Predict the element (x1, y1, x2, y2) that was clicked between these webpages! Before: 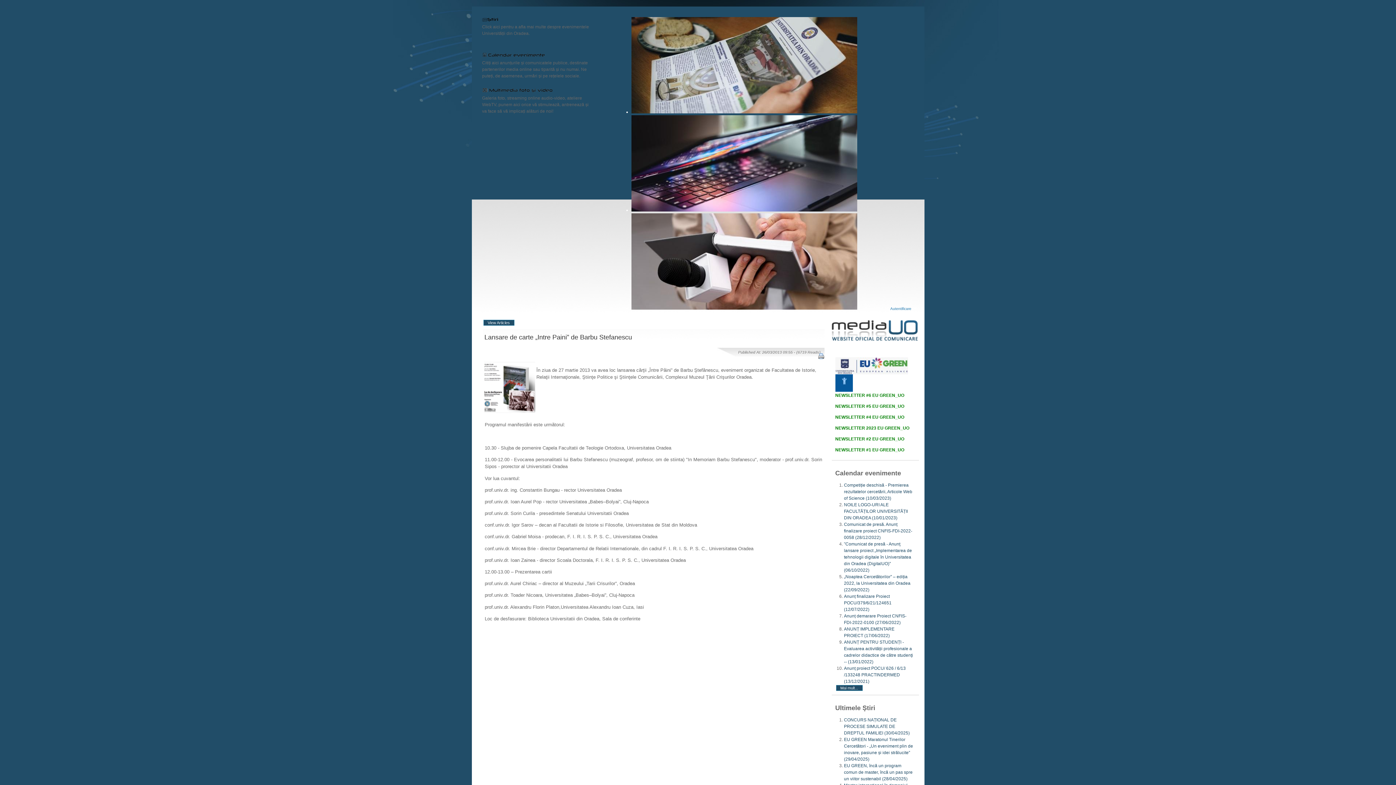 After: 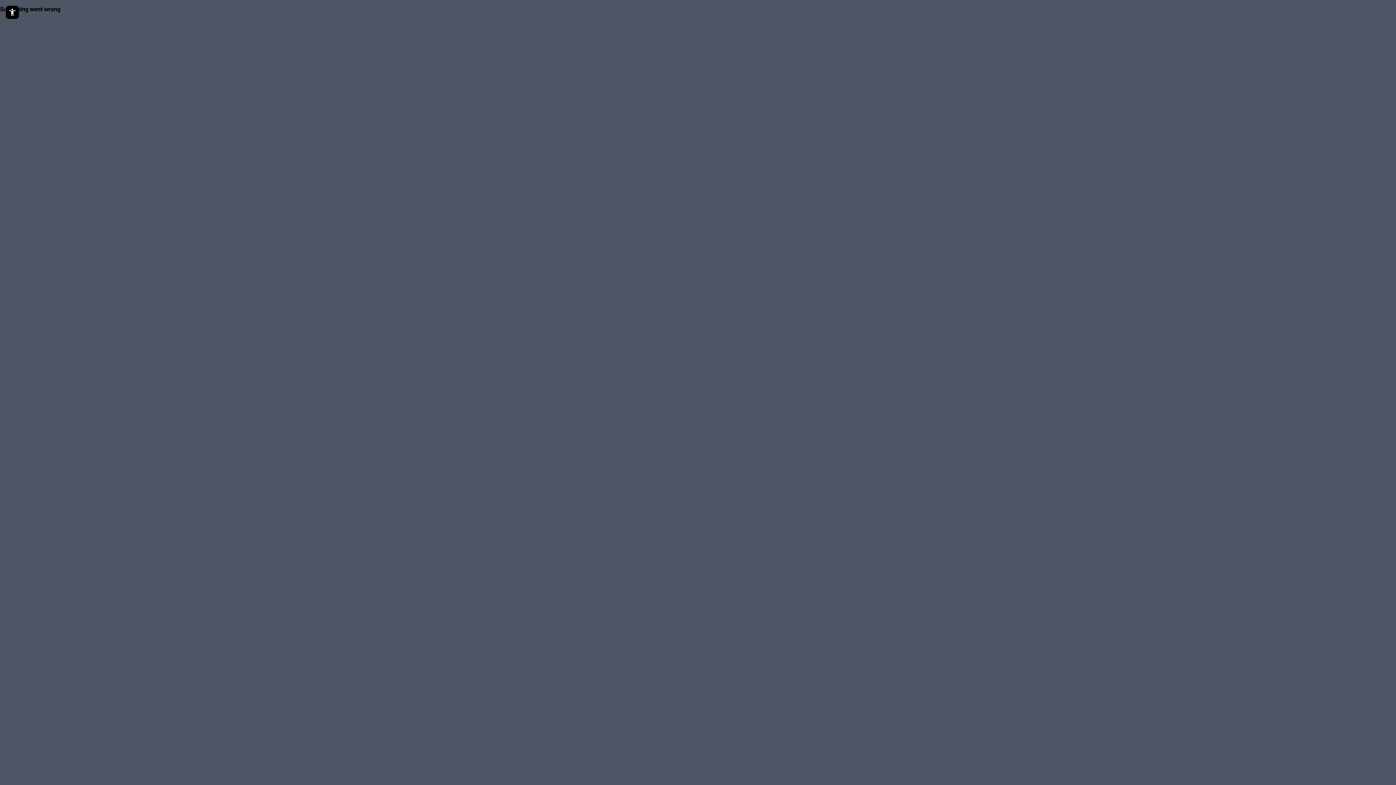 Action: label: NEWSLETTER #1 EU GREEN_UO bbox: (835, 447, 904, 452)